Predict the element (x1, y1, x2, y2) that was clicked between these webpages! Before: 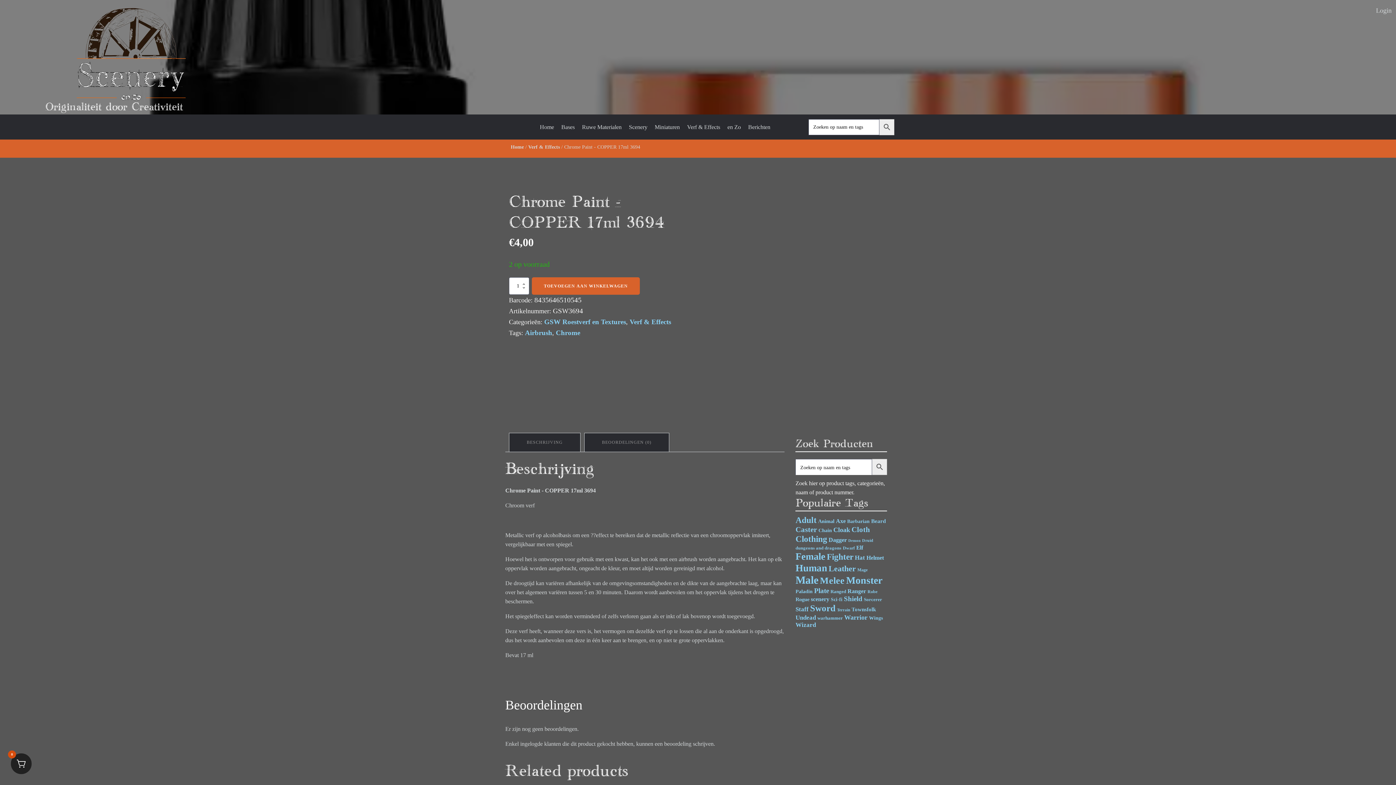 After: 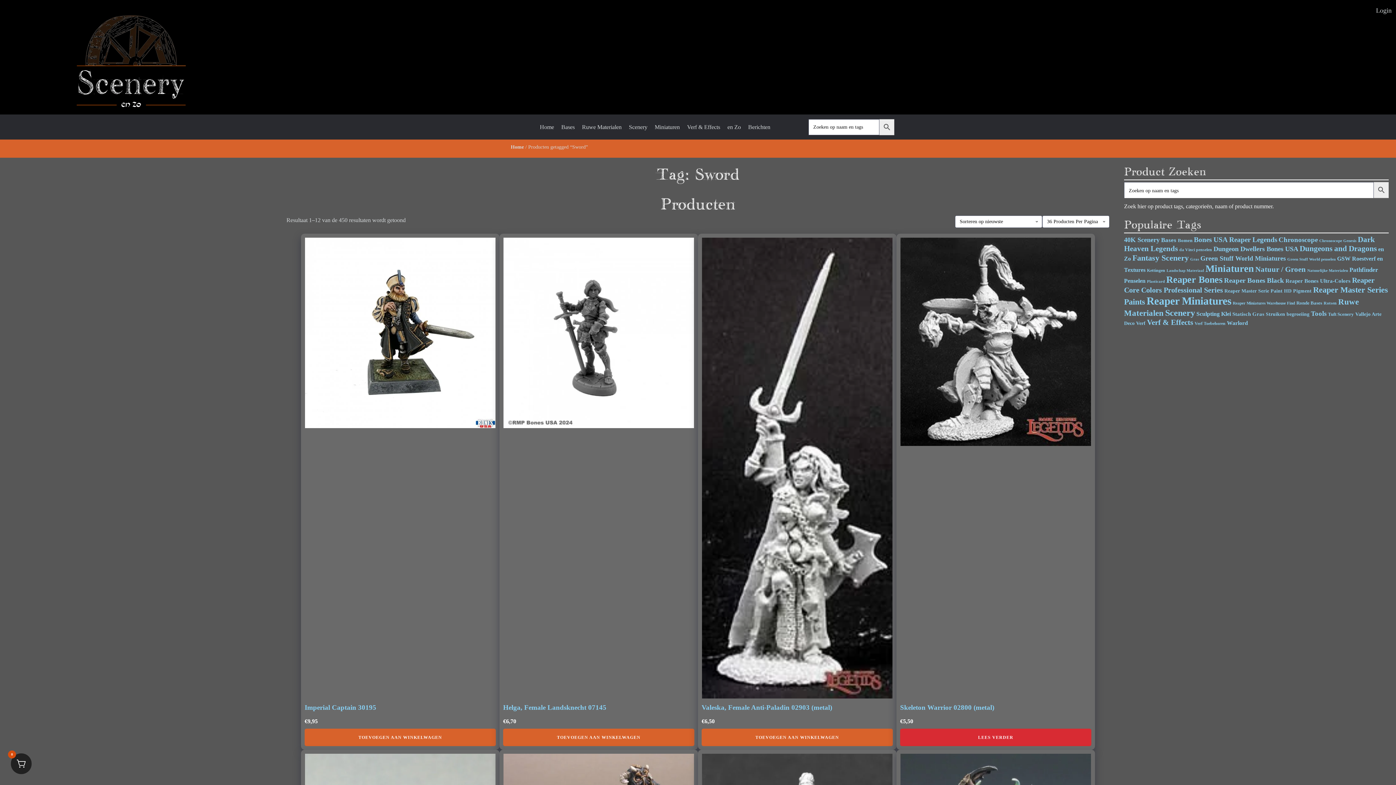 Action: bbox: (810, 603, 835, 613) label: Sword (450 items)